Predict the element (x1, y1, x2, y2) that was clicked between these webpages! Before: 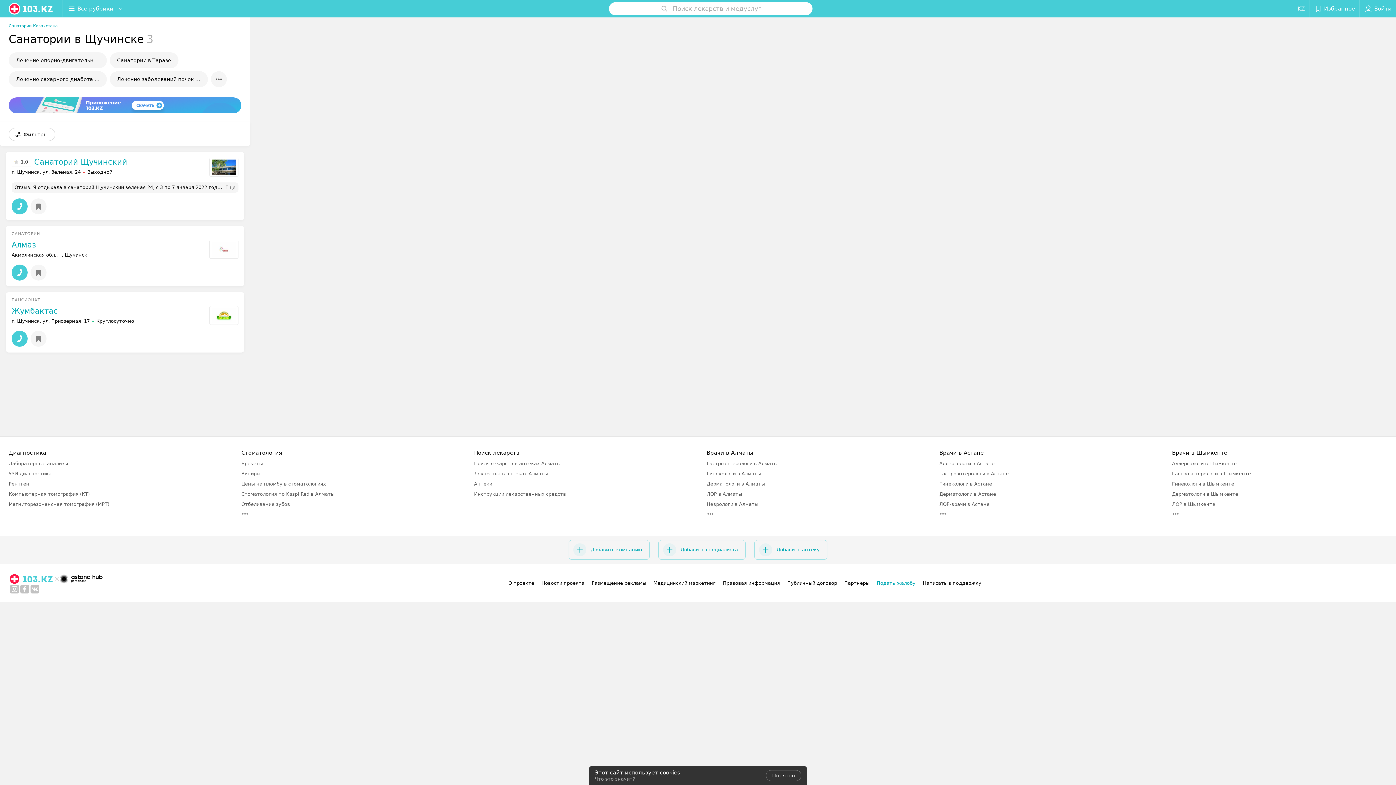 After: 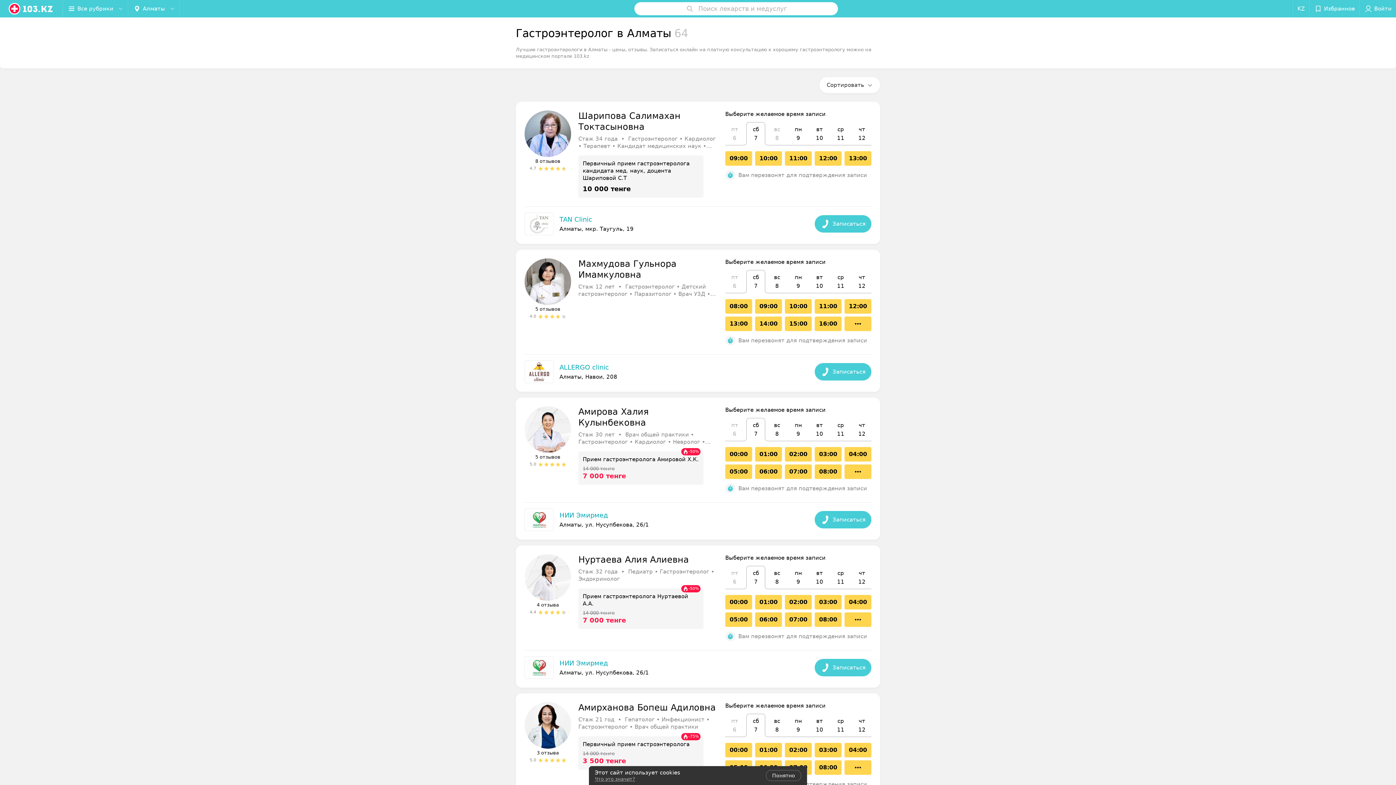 Action: label: Гастроэнтерологи в Алматы bbox: (706, 461, 777, 466)